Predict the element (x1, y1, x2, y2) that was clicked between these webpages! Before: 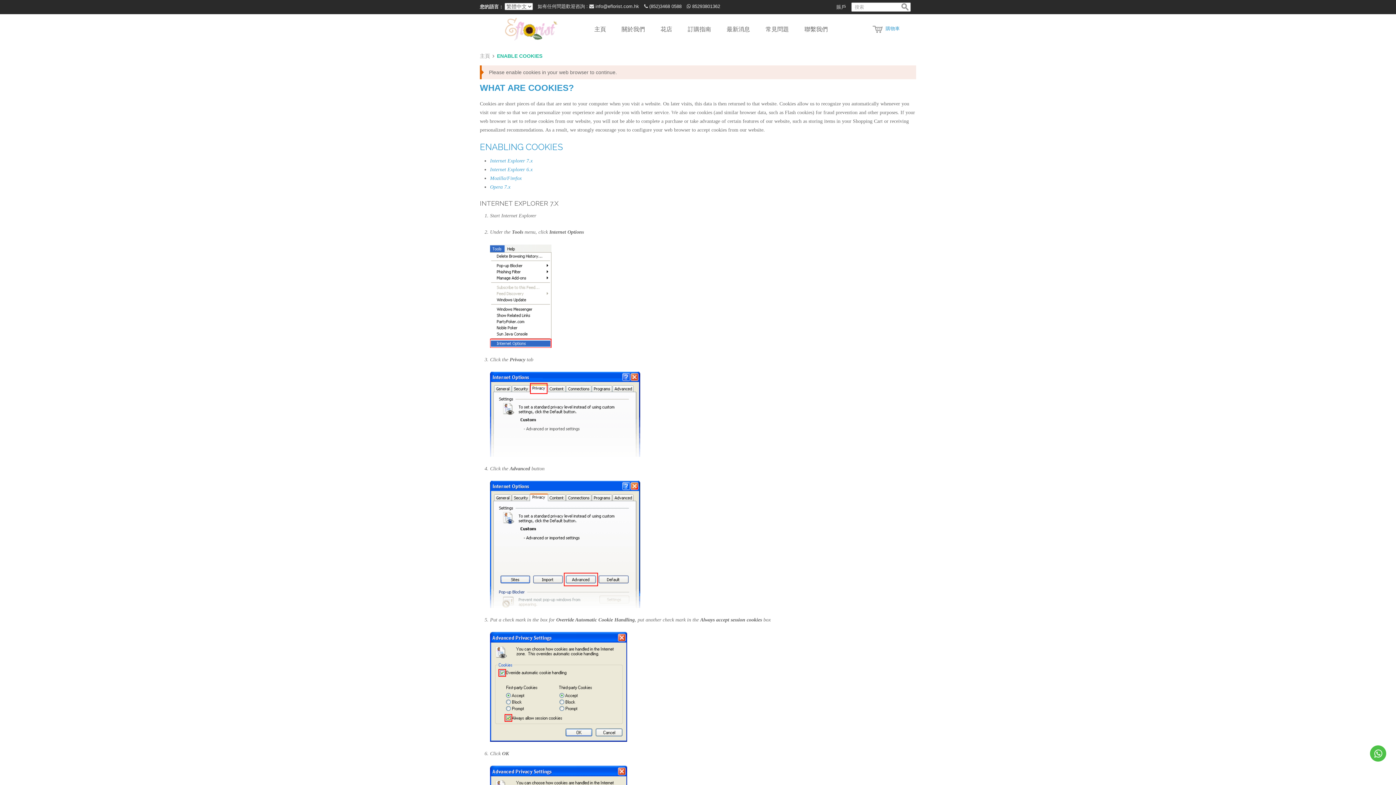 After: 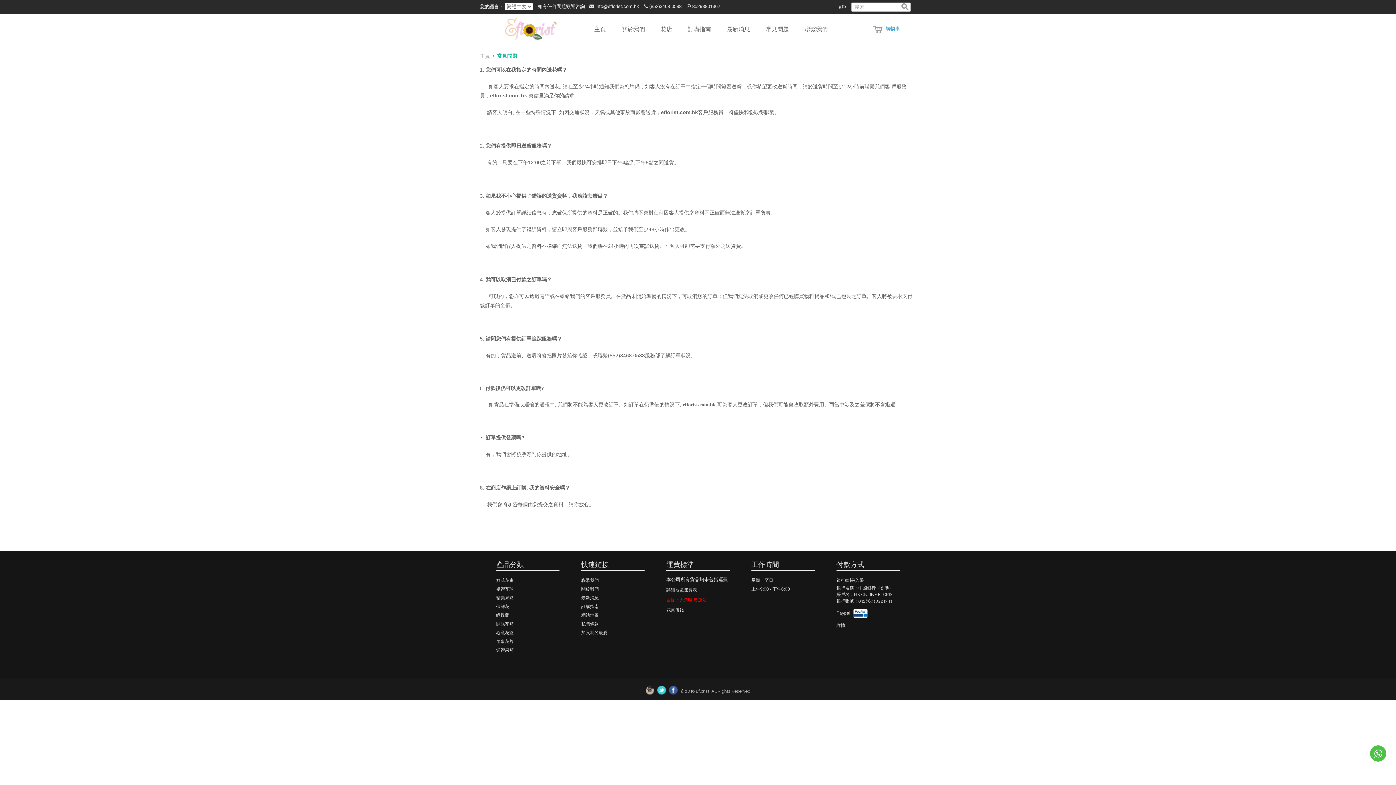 Action: bbox: (758, 14, 796, 40) label: 常見問題